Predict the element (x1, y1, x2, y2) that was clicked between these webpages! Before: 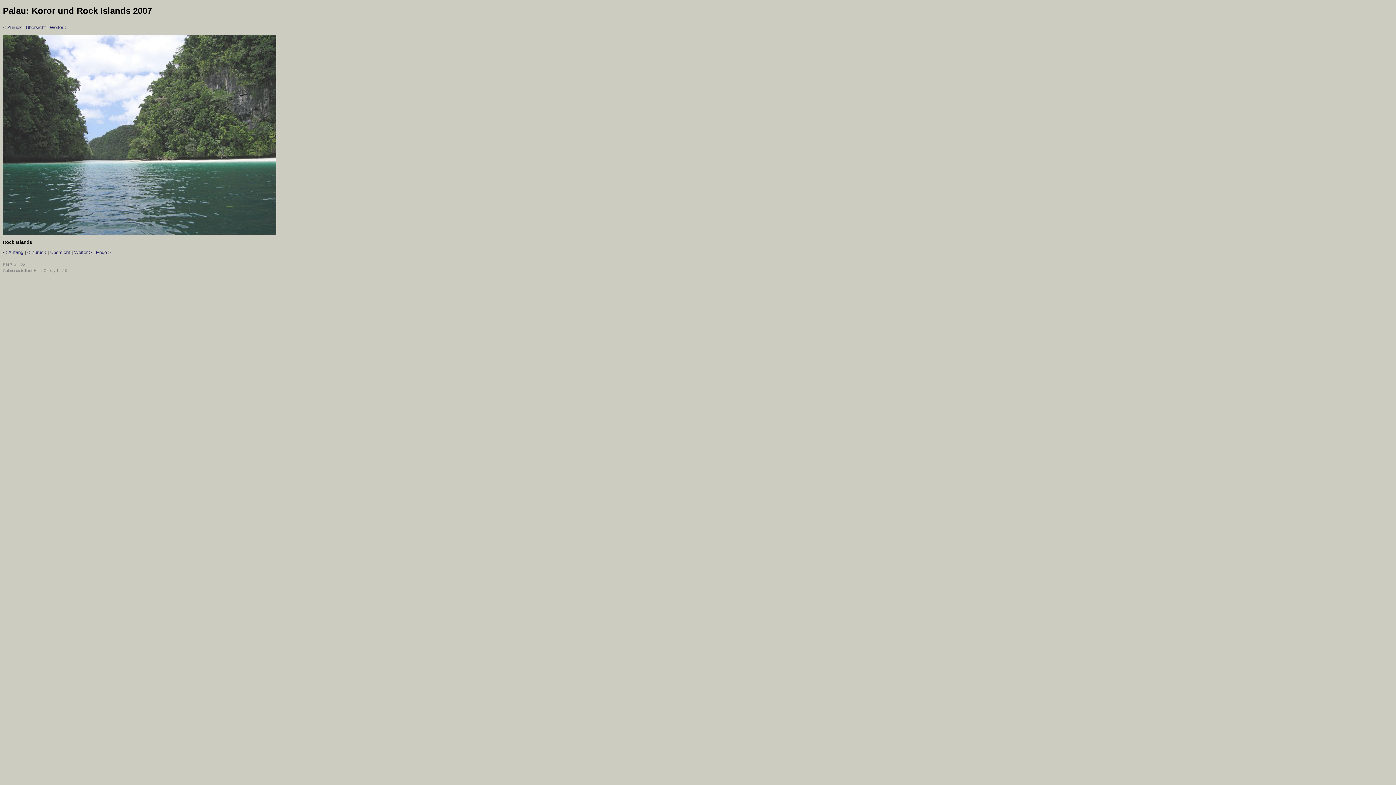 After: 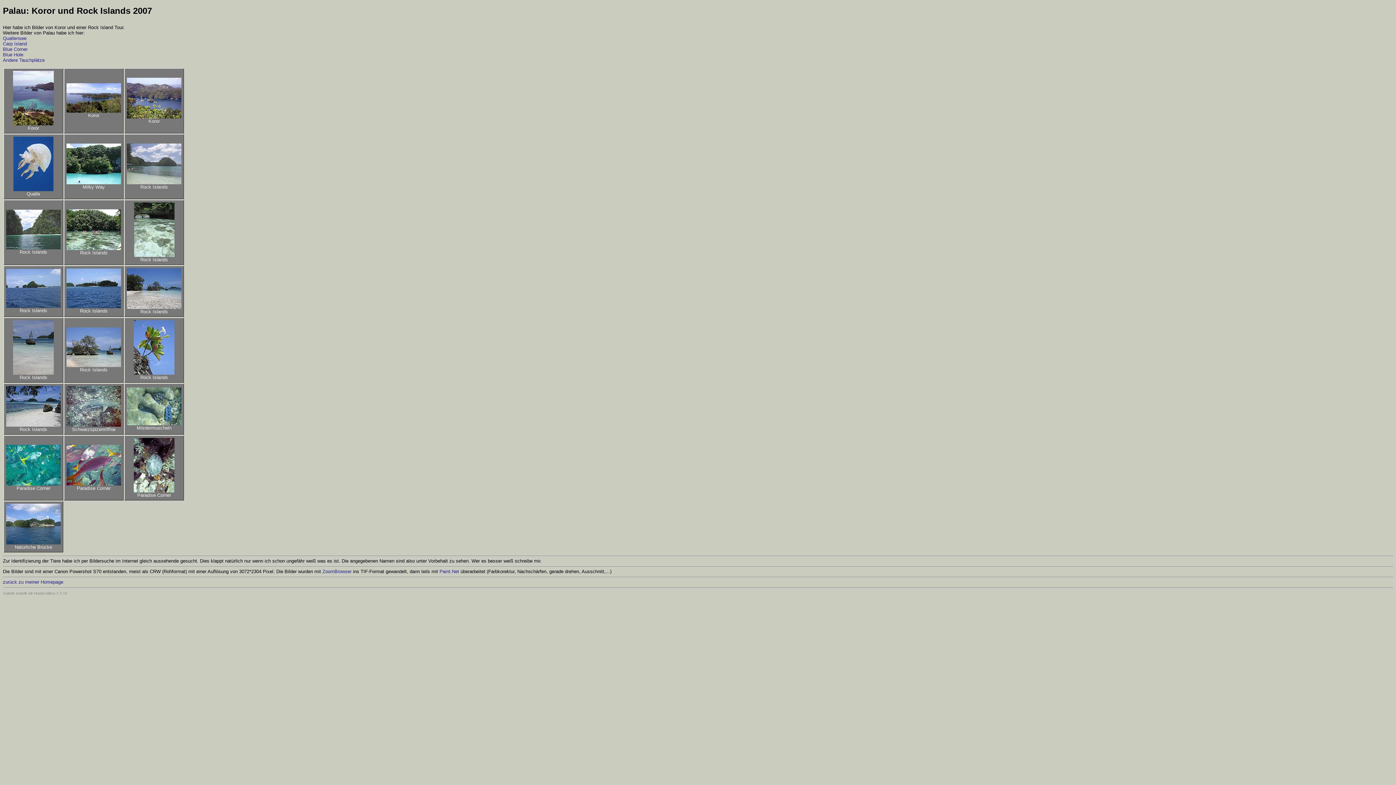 Action: label: Übersicht bbox: (25, 24, 45, 30)